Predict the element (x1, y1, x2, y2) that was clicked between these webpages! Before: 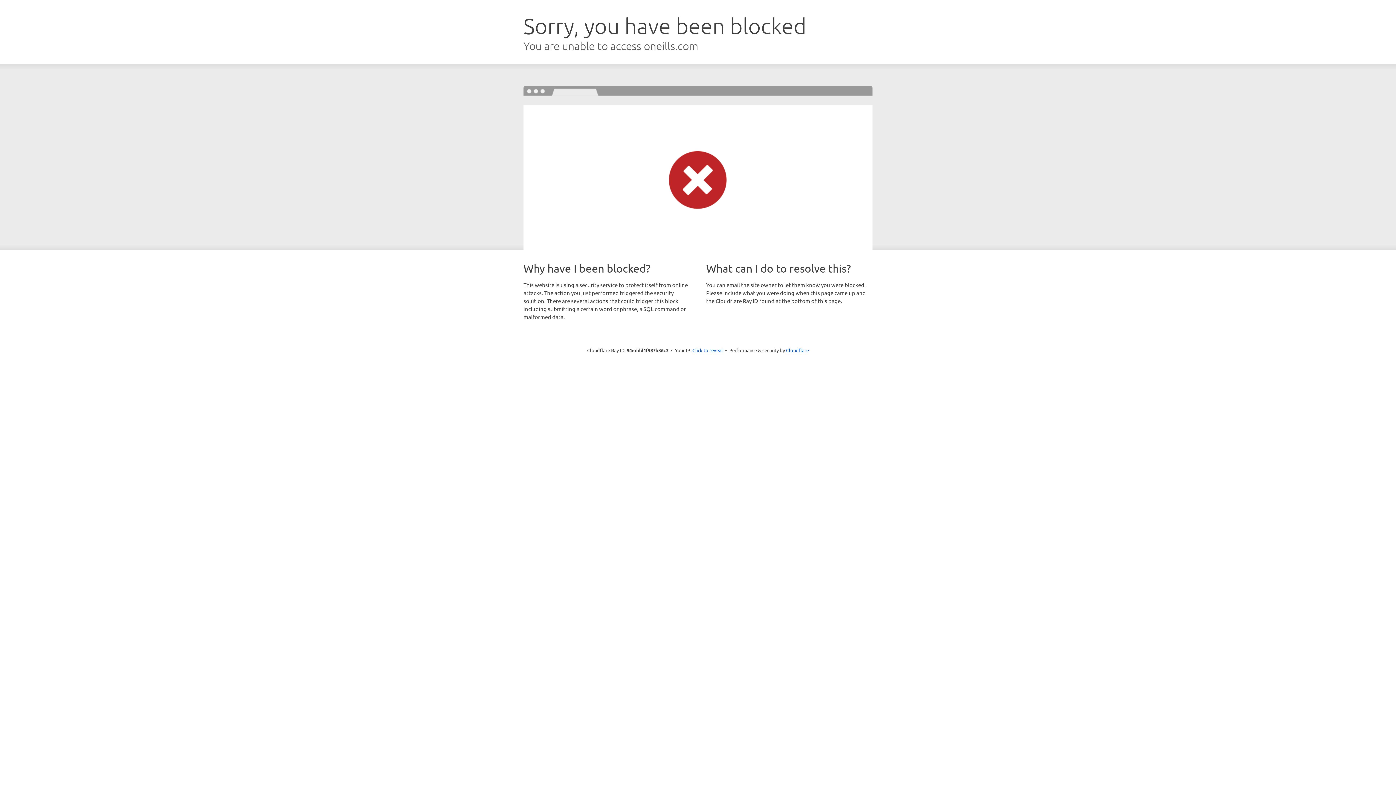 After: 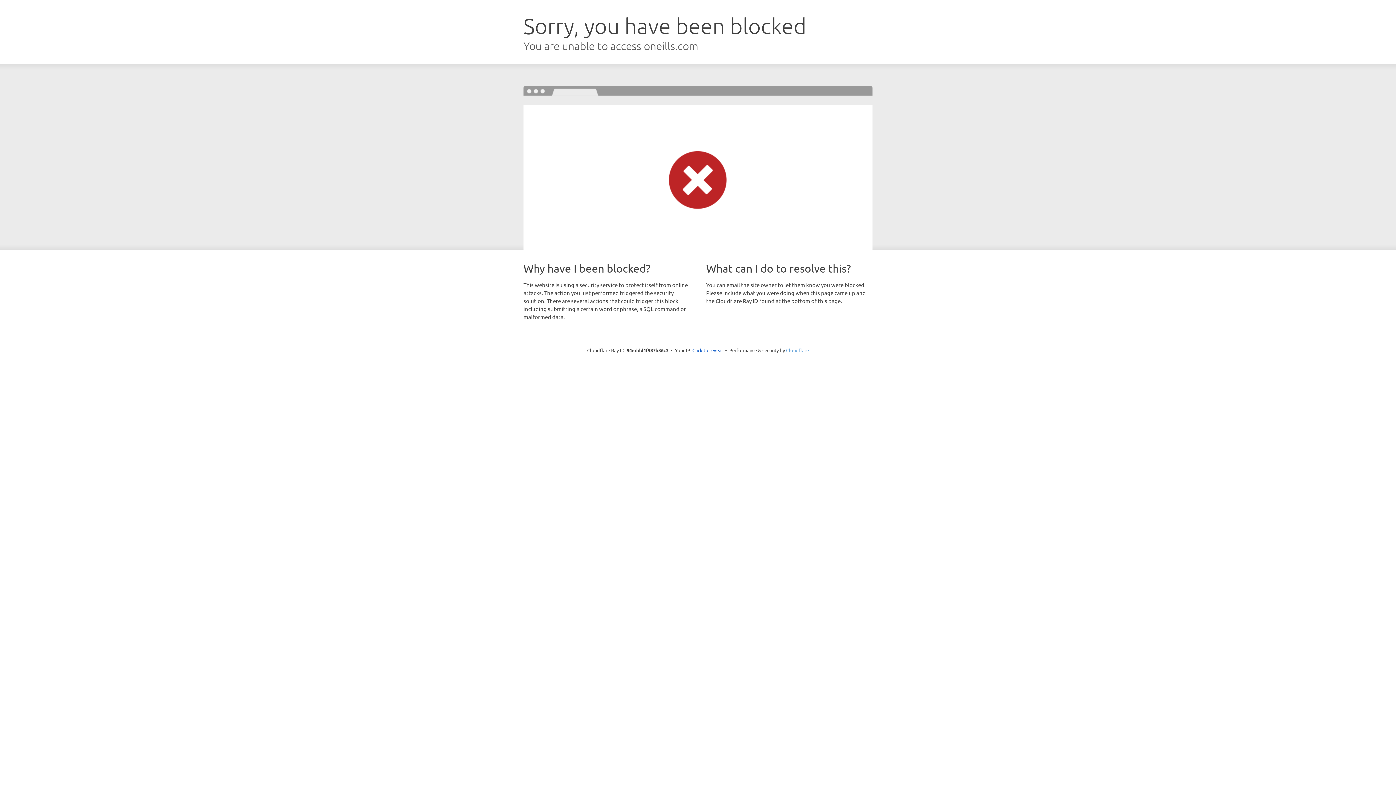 Action: bbox: (786, 347, 809, 353) label: Cloudflare